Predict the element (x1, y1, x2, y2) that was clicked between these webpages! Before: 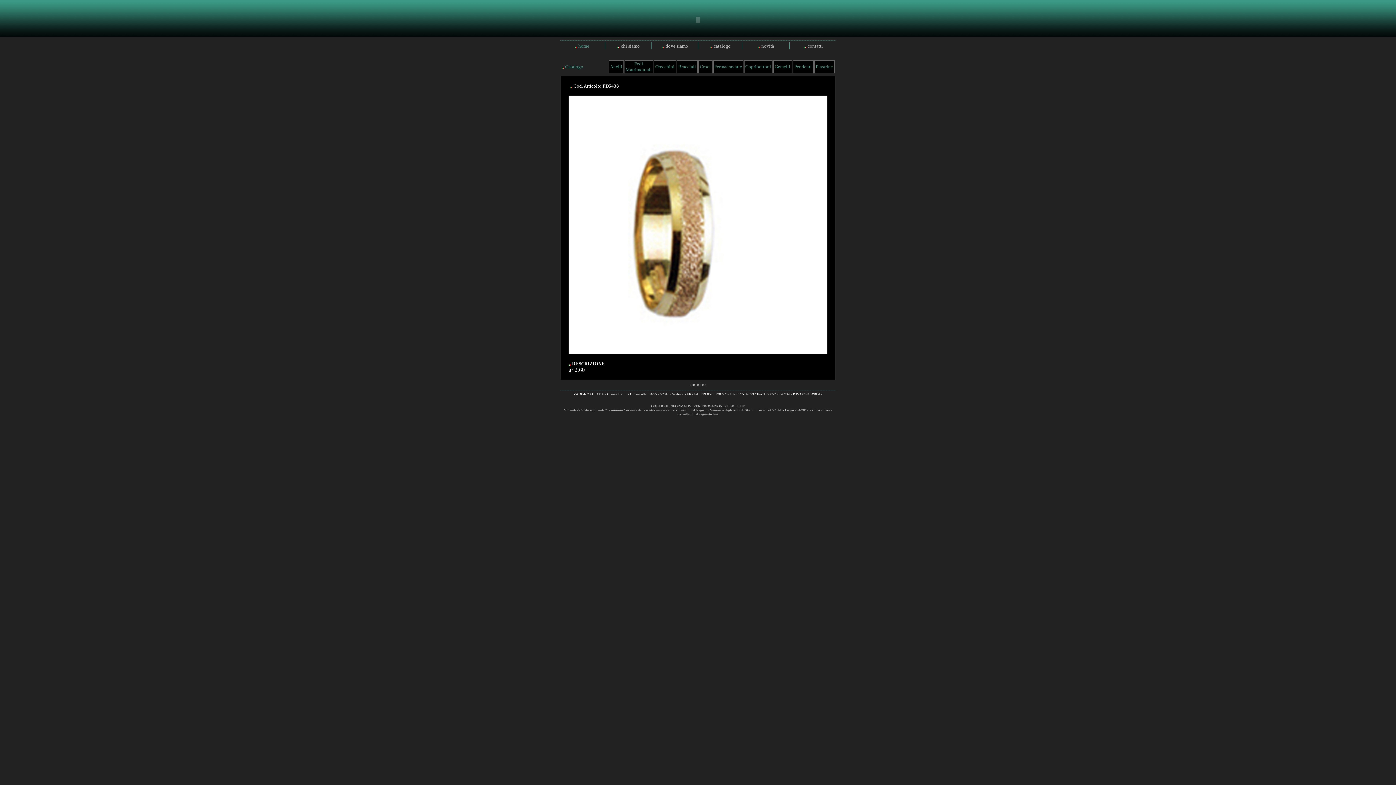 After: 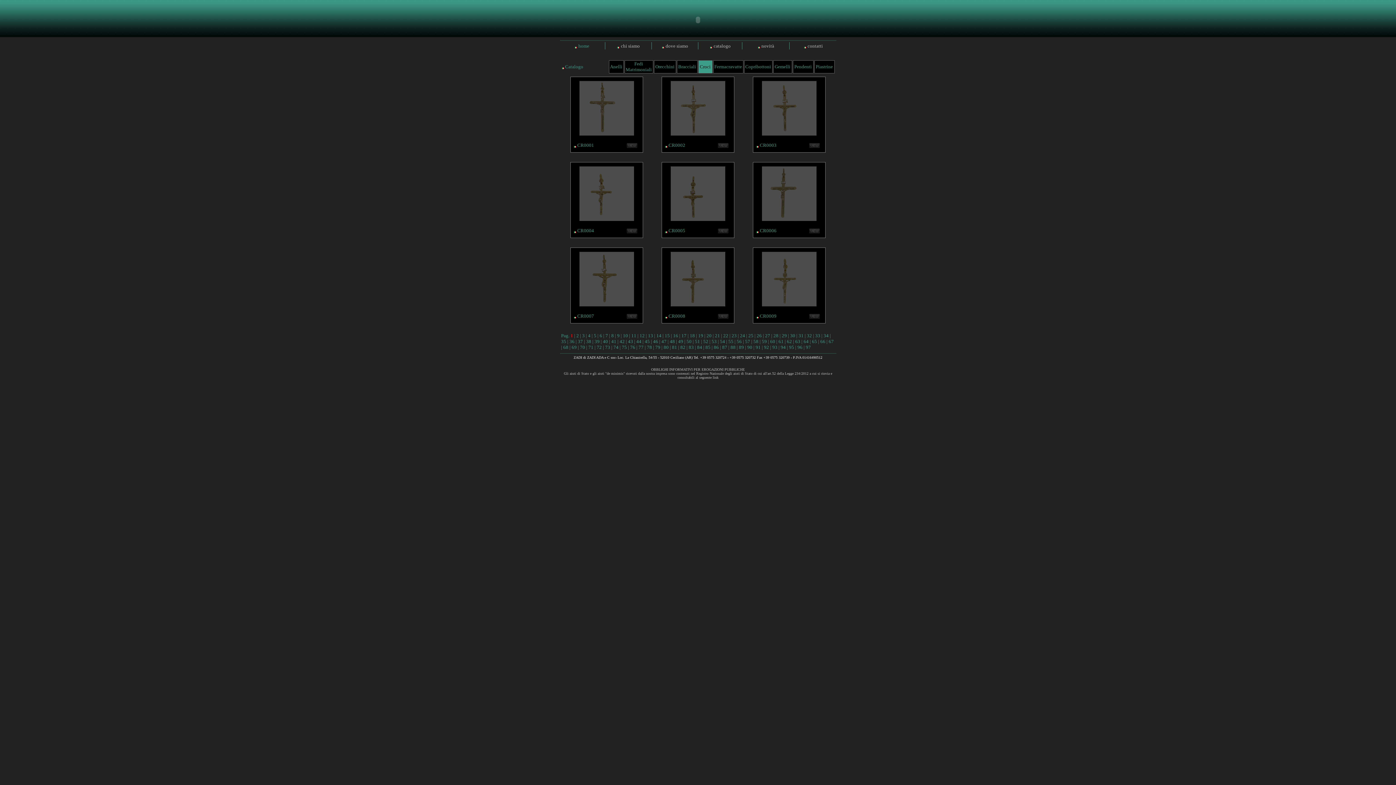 Action: bbox: (700, 64, 710, 69) label: Croci